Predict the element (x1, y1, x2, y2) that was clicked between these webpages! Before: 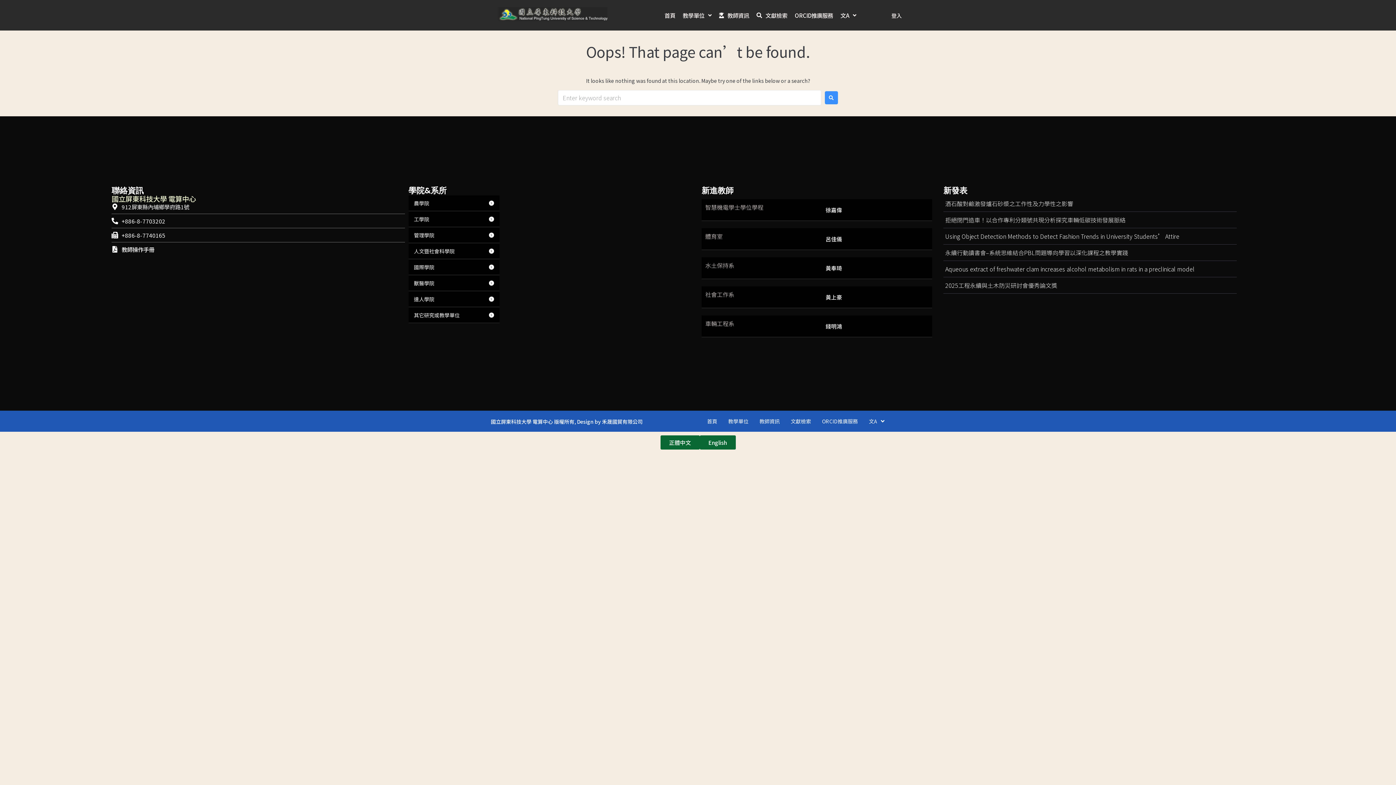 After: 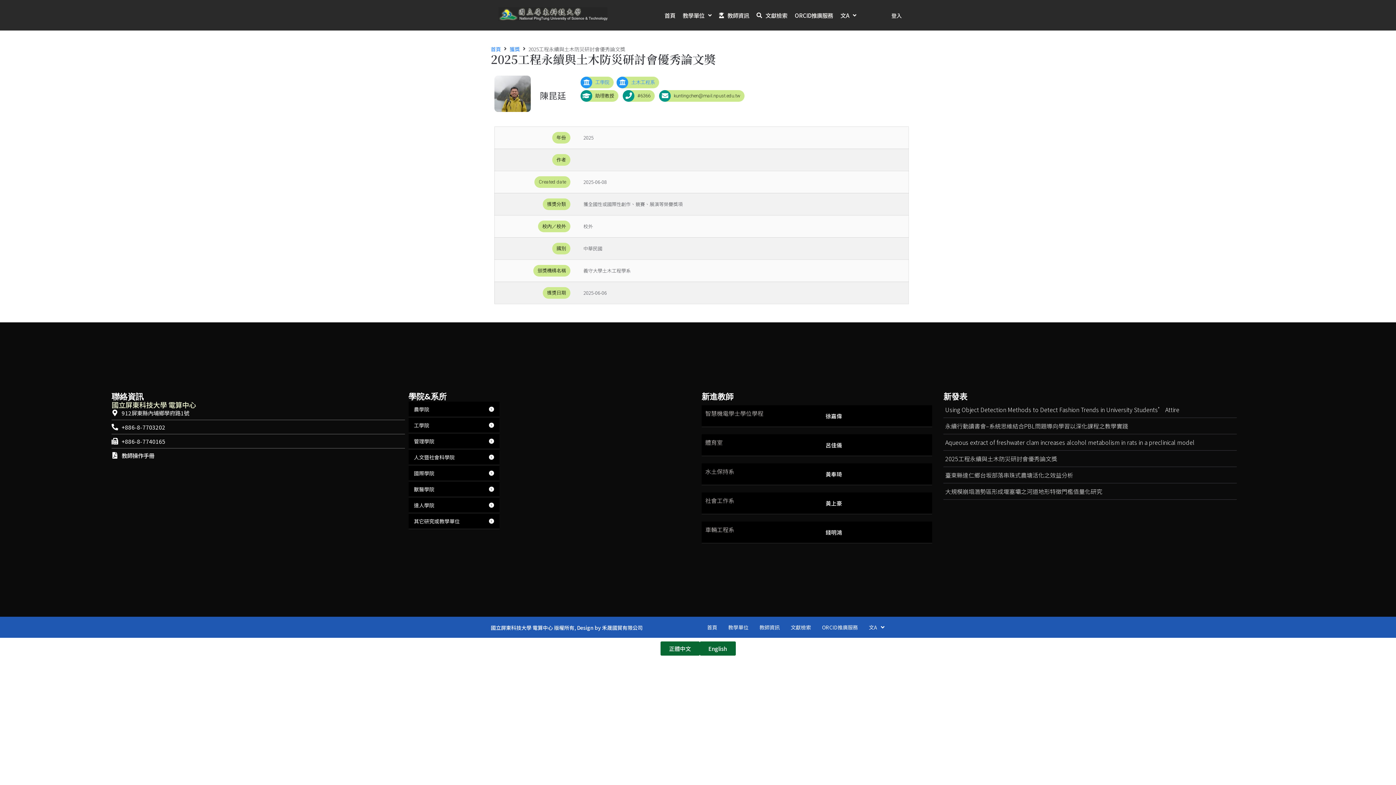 Action: label: 2025工程永續與土木防災研討會優秀論文獎 bbox: (945, 281, 1057, 289)